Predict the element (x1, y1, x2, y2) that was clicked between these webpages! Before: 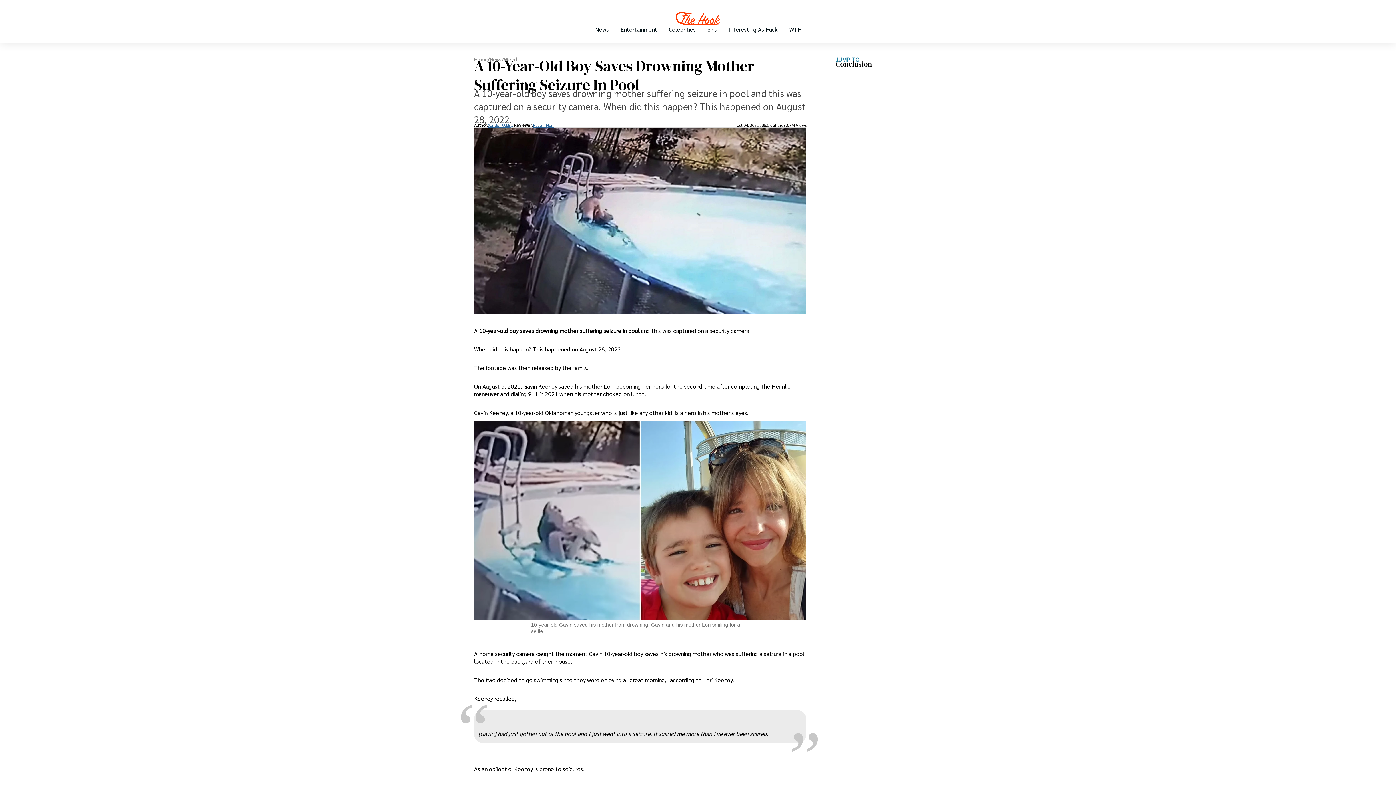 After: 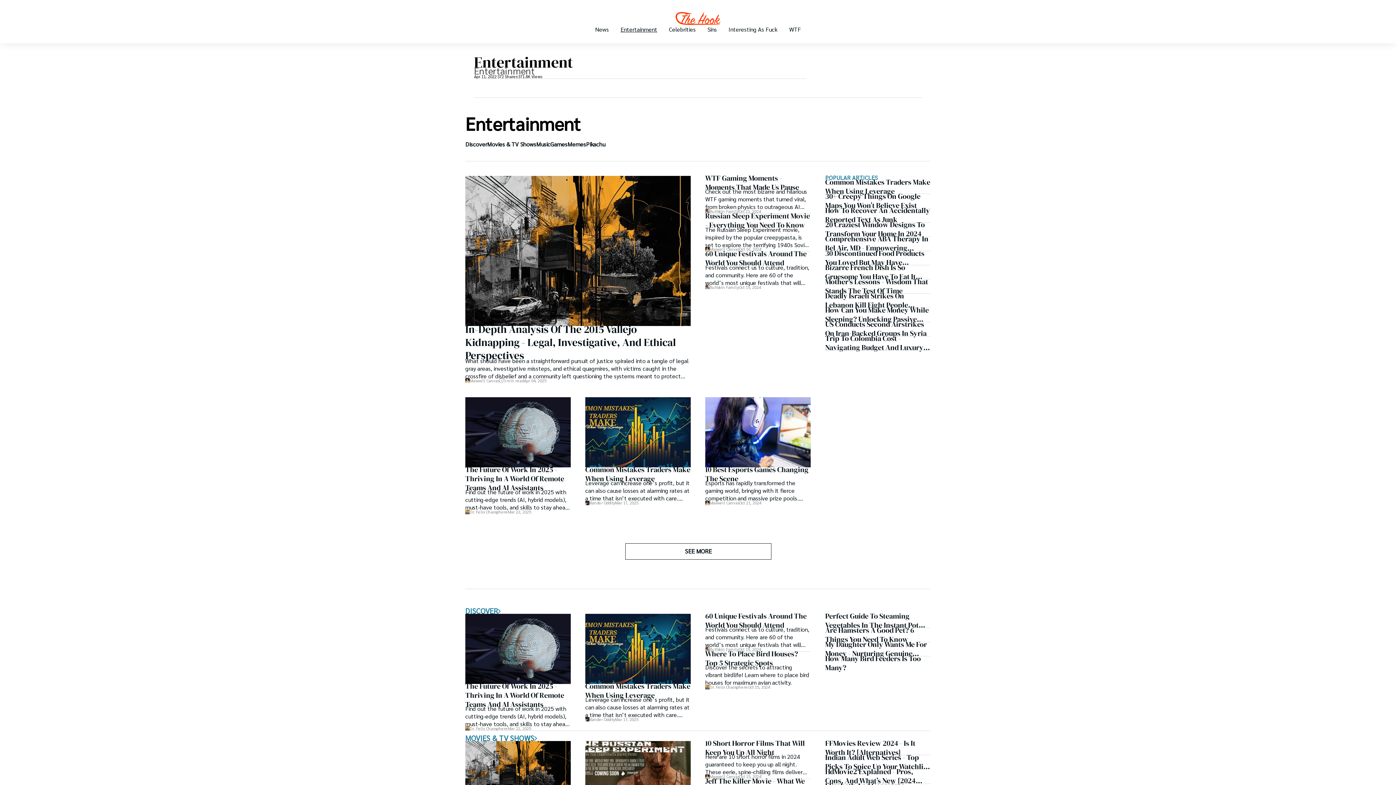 Action: label: Entertainment bbox: (614, 27, 663, 43)